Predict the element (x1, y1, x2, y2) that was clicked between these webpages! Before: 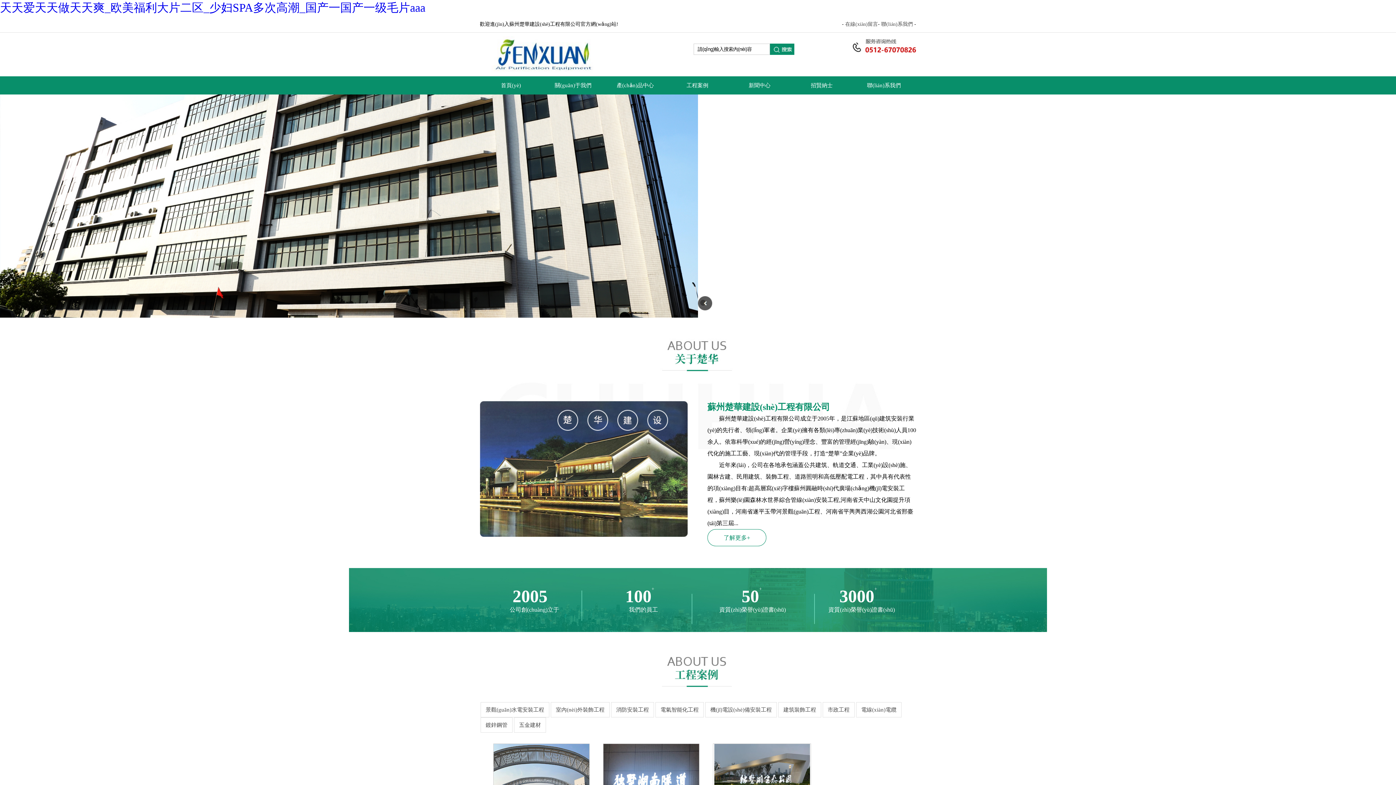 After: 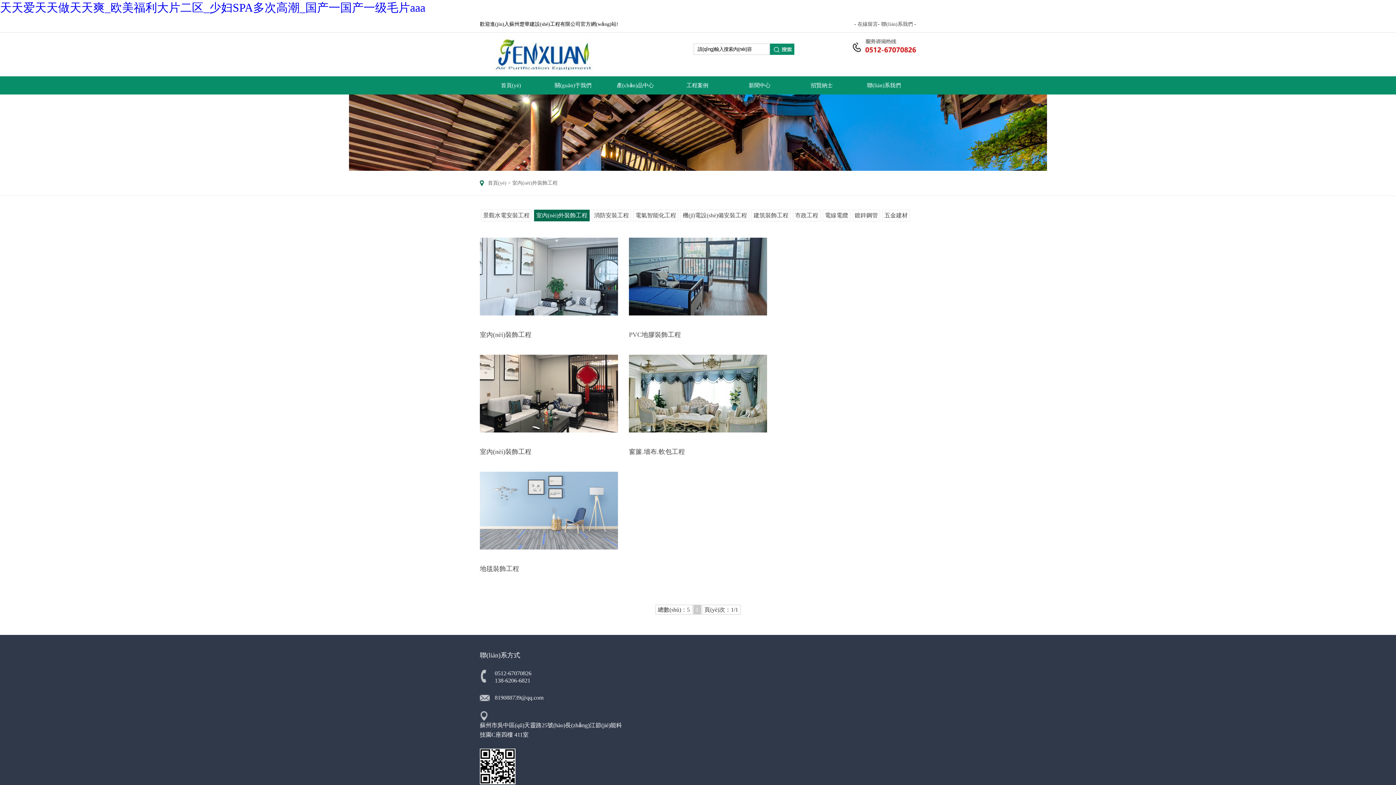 Action: label: 室內(nèi)外裝飾工程 bbox: (550, 702, 609, 717)